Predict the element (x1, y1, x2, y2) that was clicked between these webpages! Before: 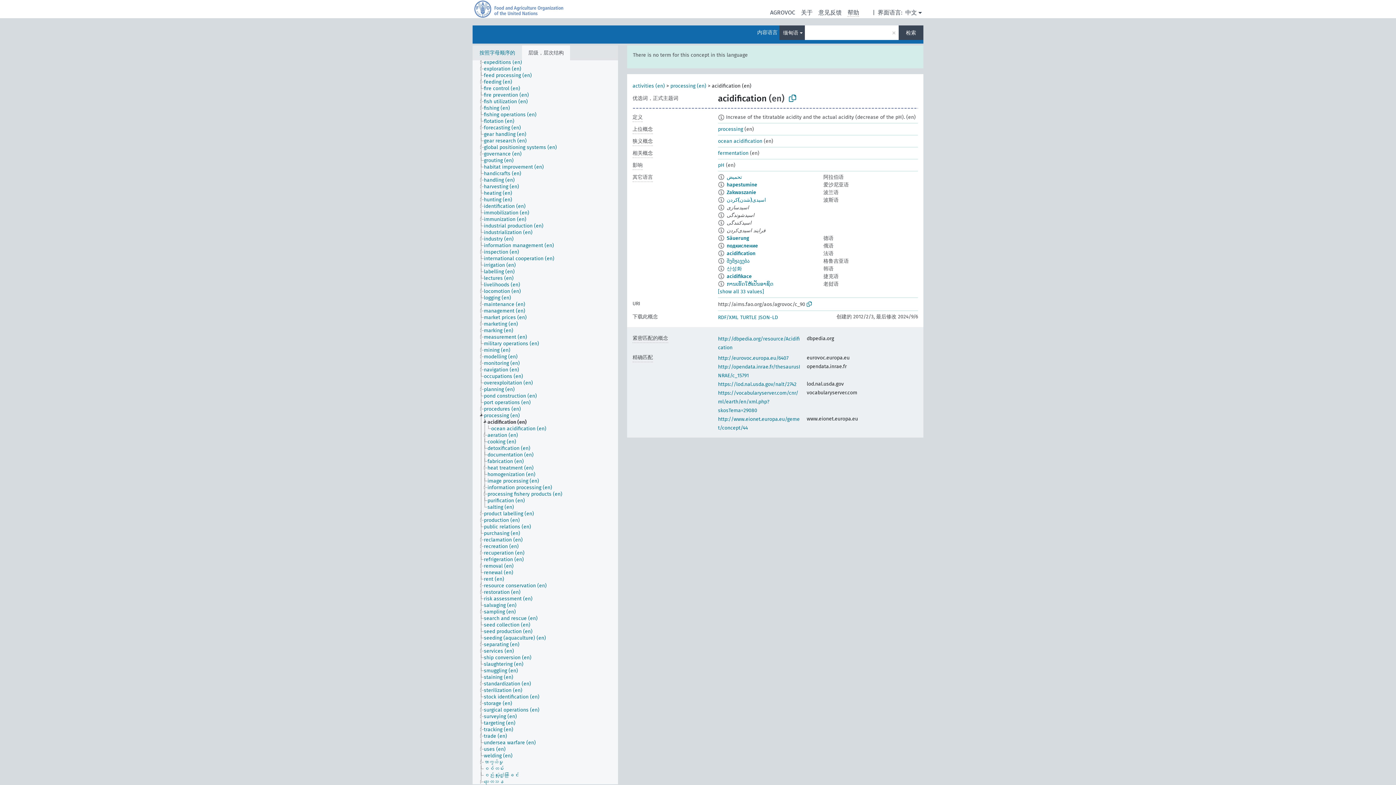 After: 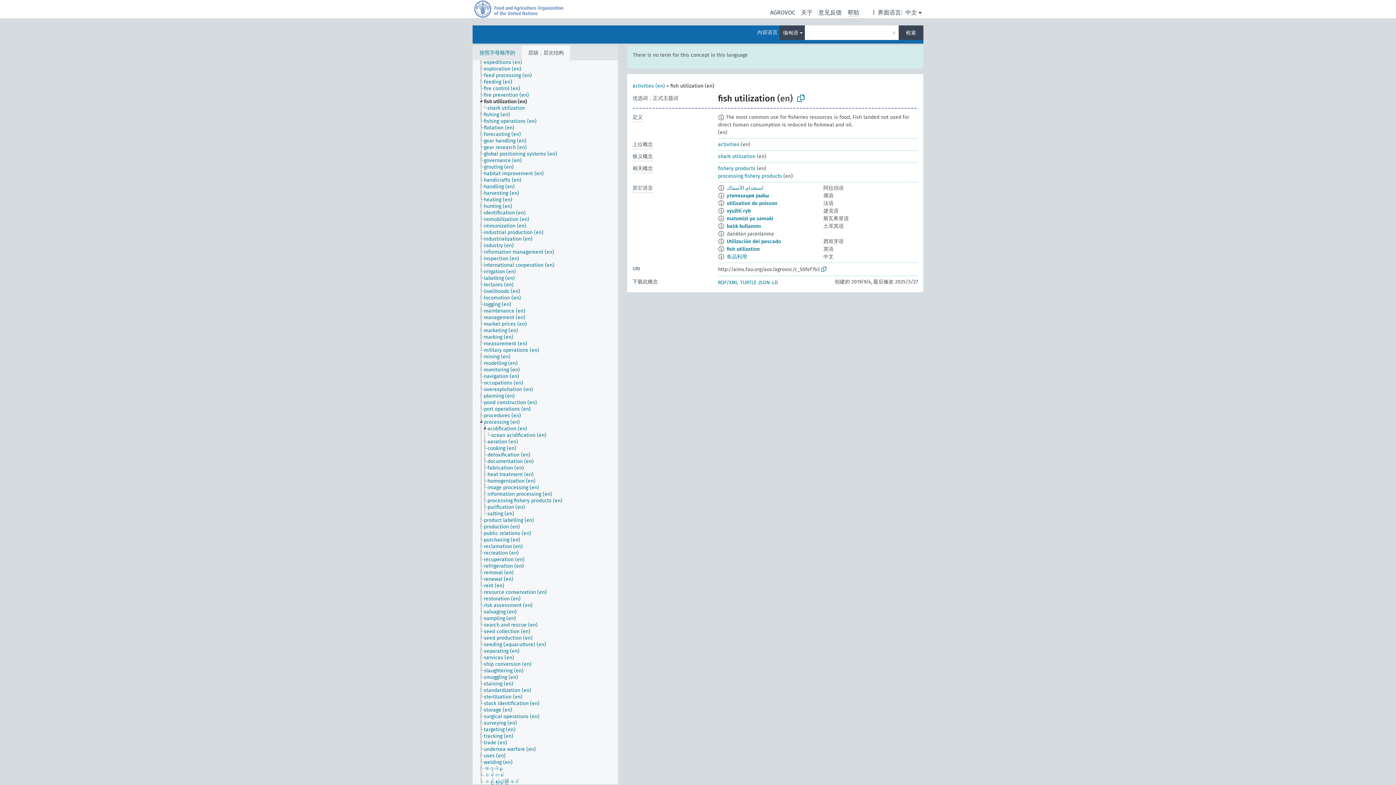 Action: bbox: (483, 98, 534, 105) label: fish utilization (en)